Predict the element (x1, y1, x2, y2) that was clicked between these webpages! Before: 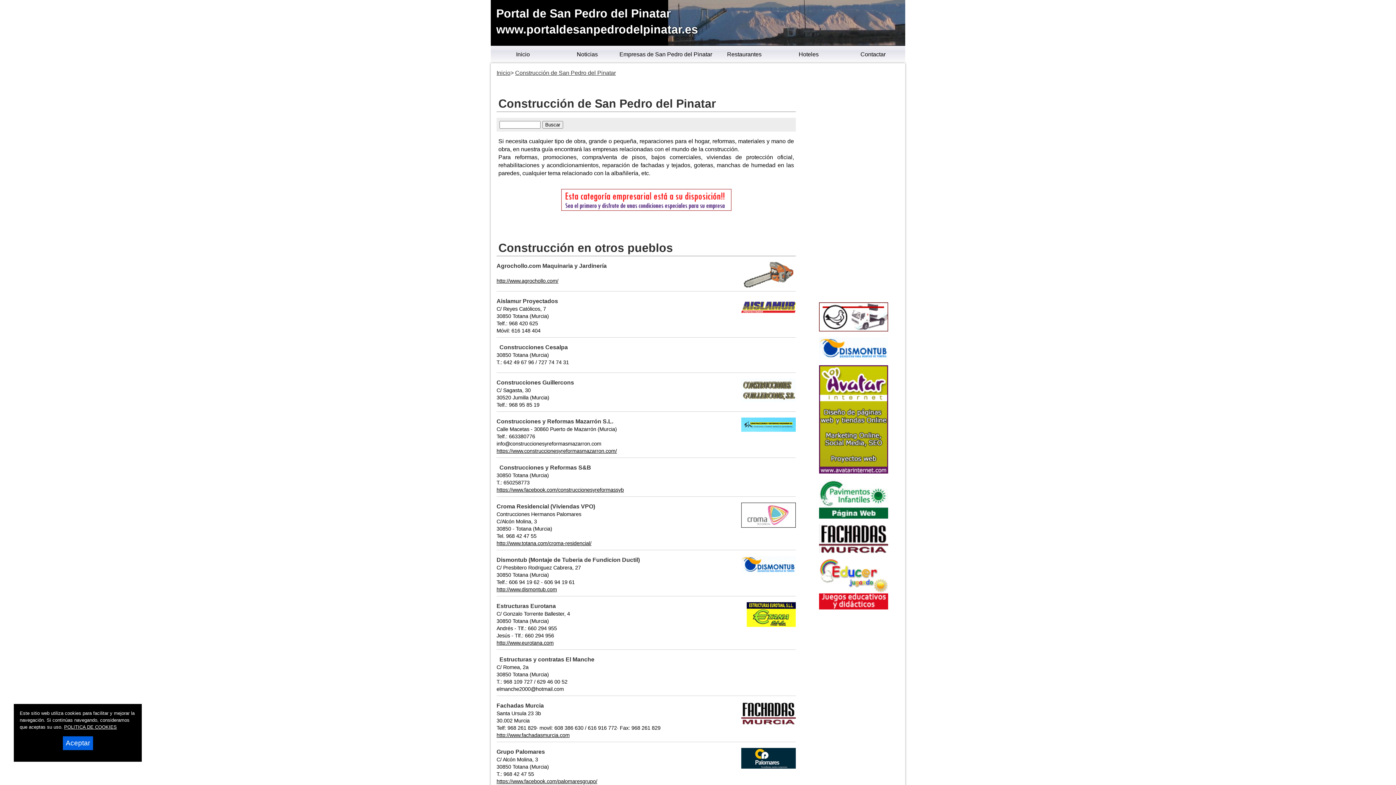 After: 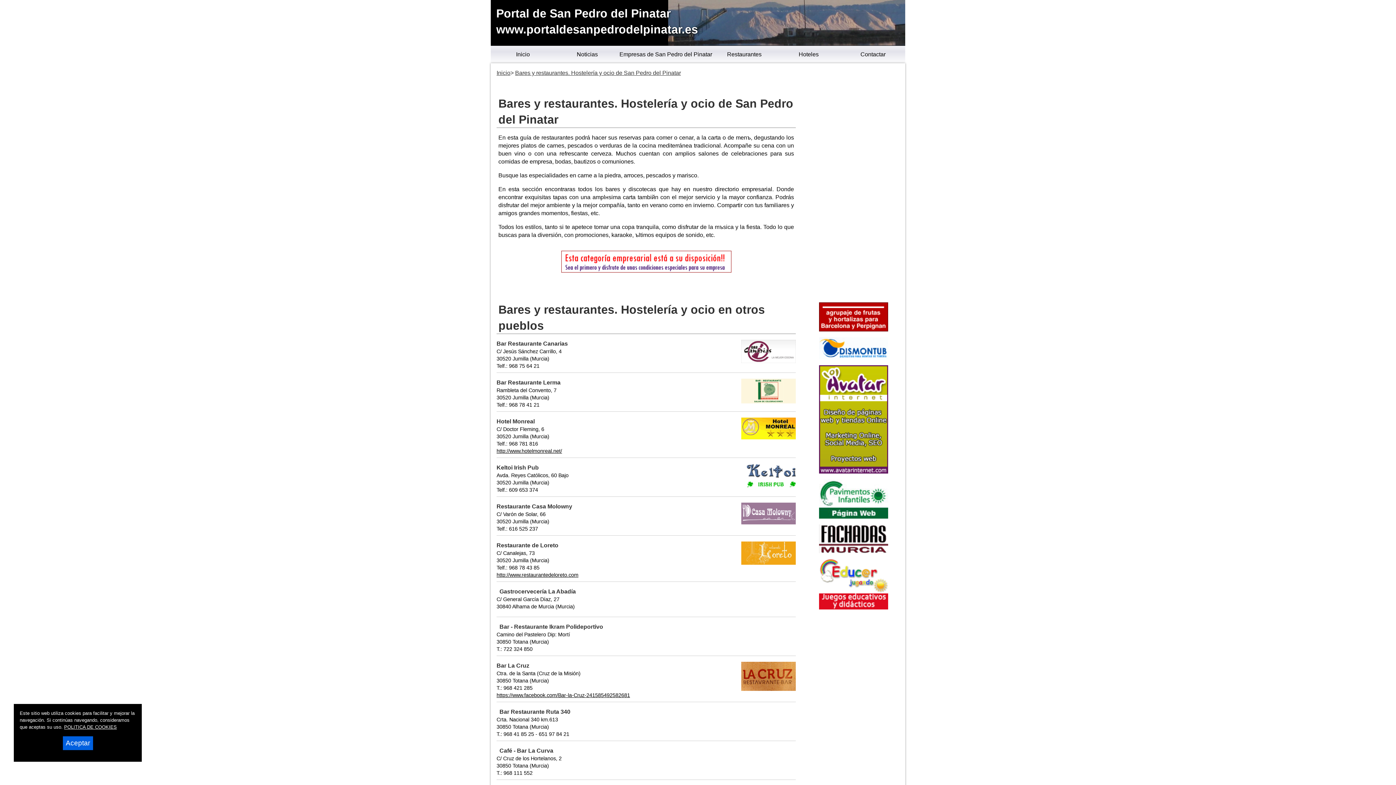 Action: label: Restaurantes bbox: (712, 45, 776, 64)